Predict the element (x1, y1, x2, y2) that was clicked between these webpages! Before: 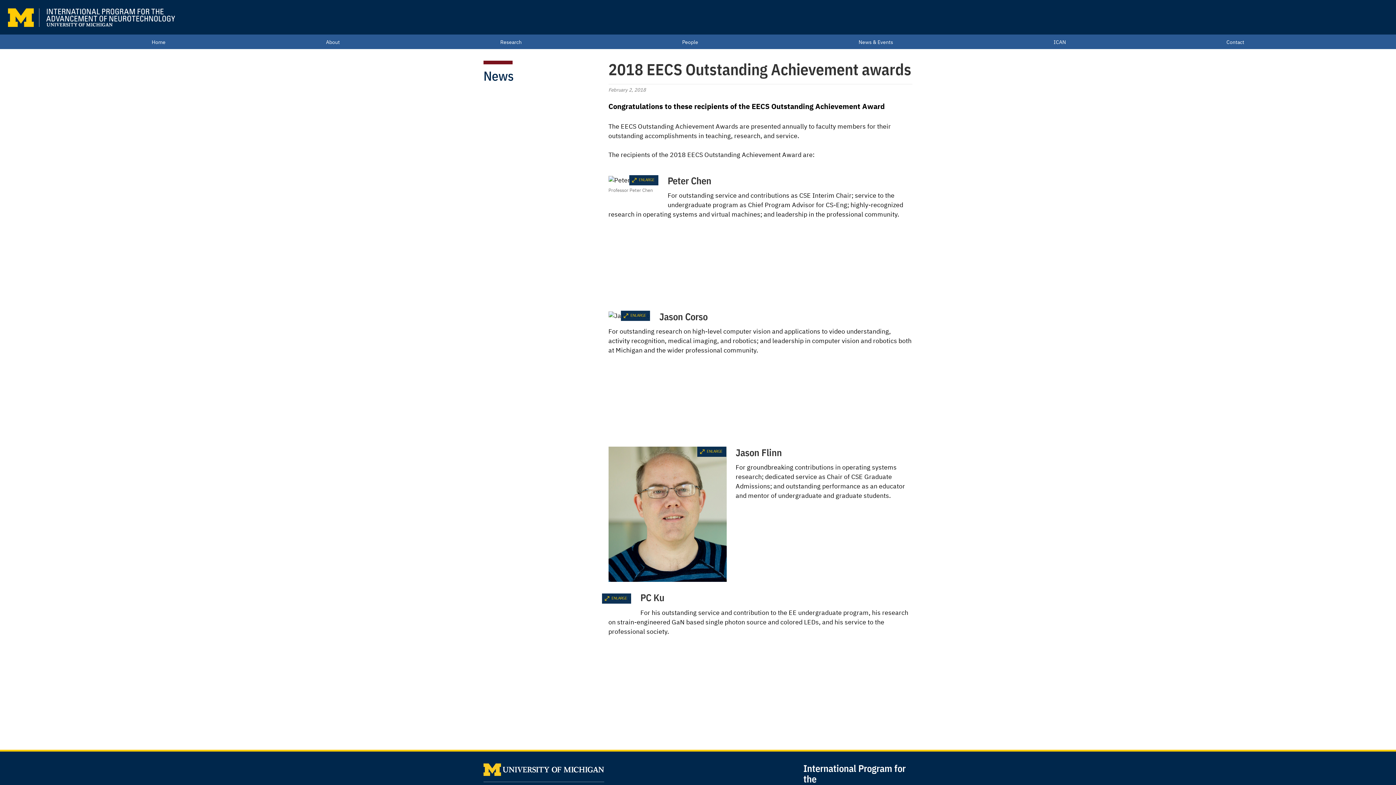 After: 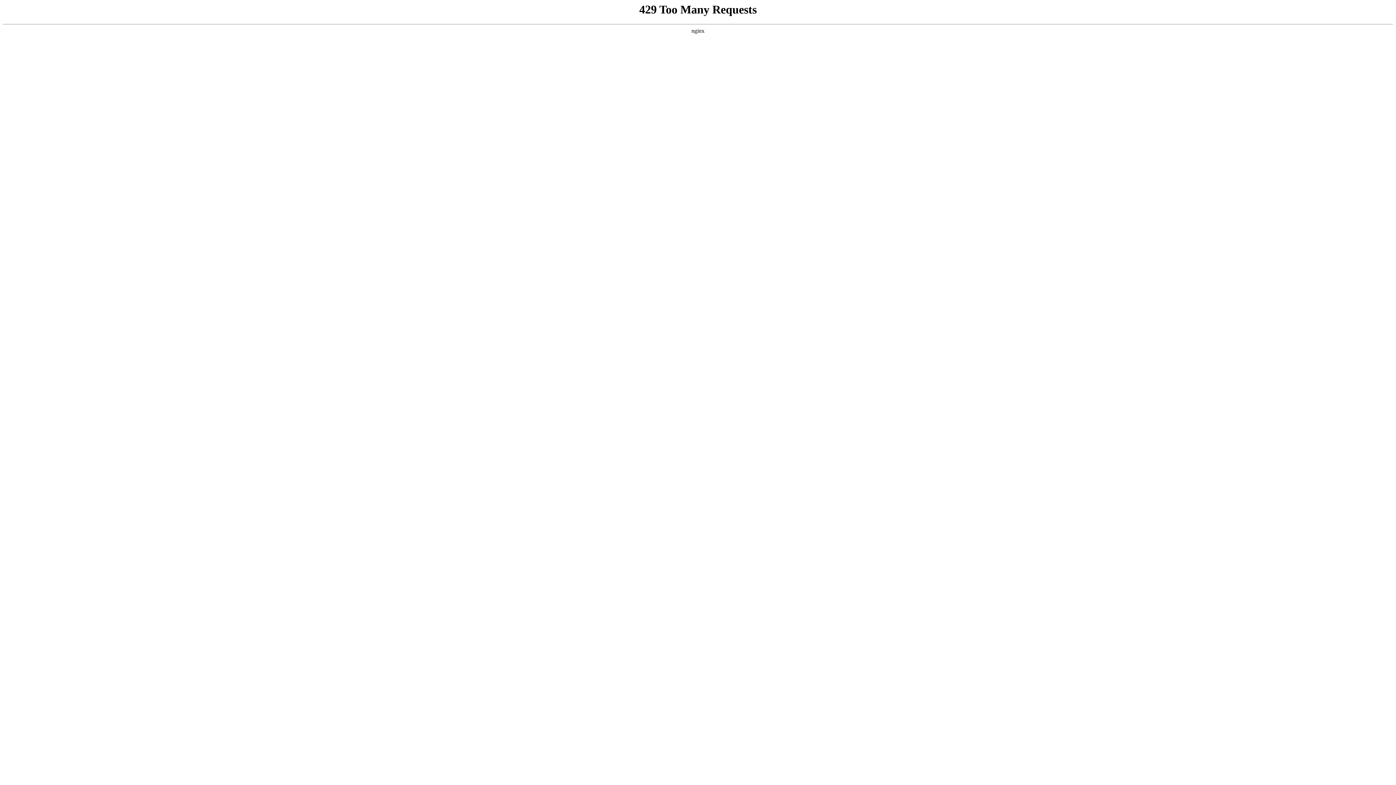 Action: label: News bbox: (483, 67, 513, 84)